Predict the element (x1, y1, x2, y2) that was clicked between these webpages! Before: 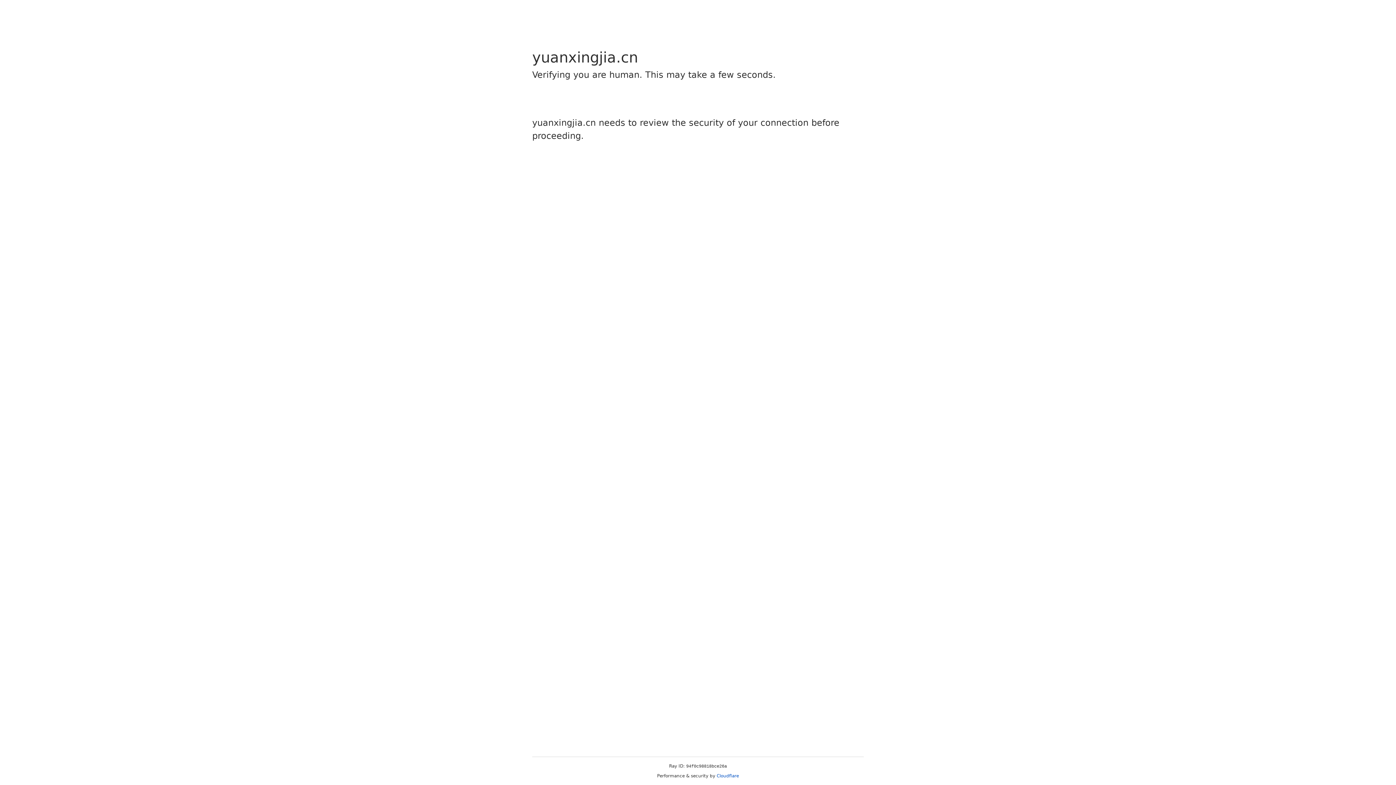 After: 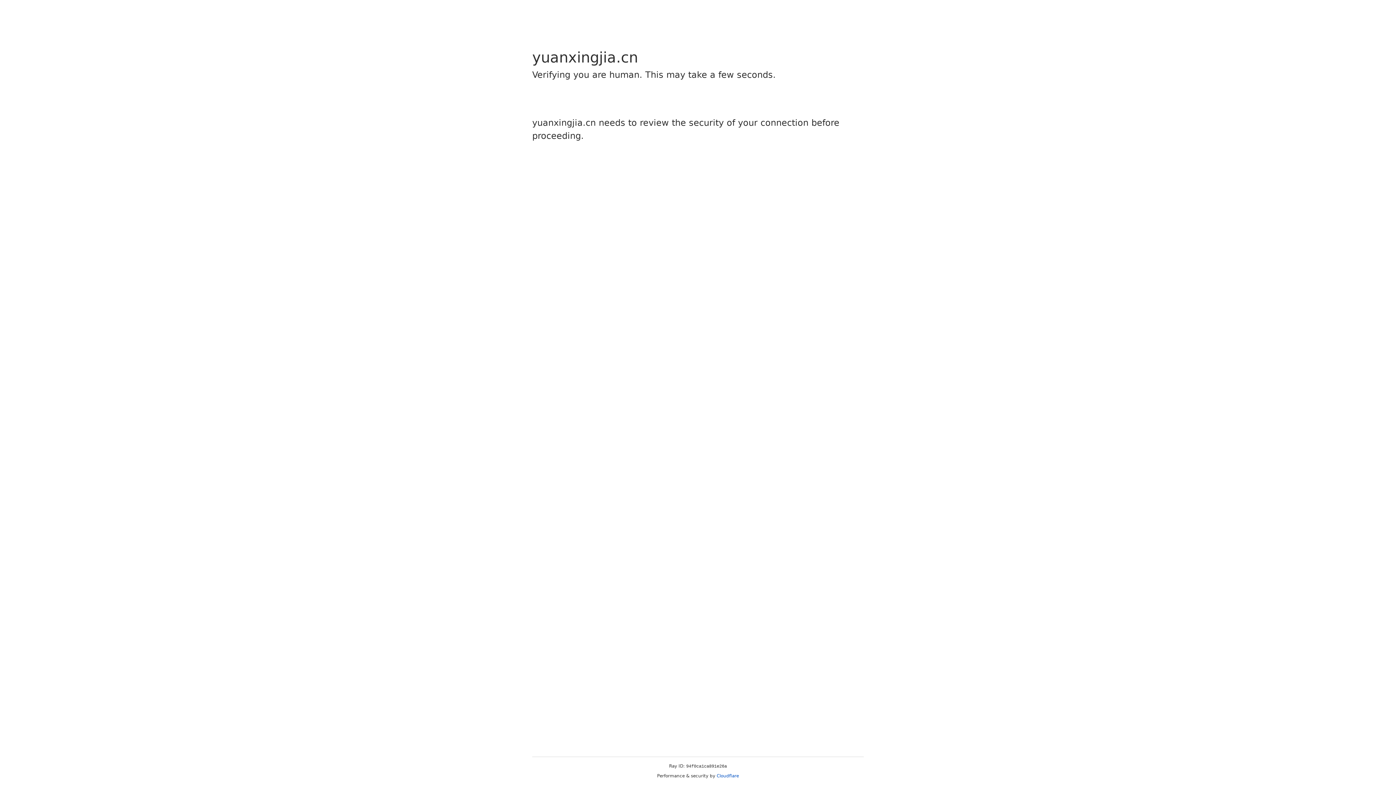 Action: bbox: (716, 773, 739, 778) label: Cloudflare